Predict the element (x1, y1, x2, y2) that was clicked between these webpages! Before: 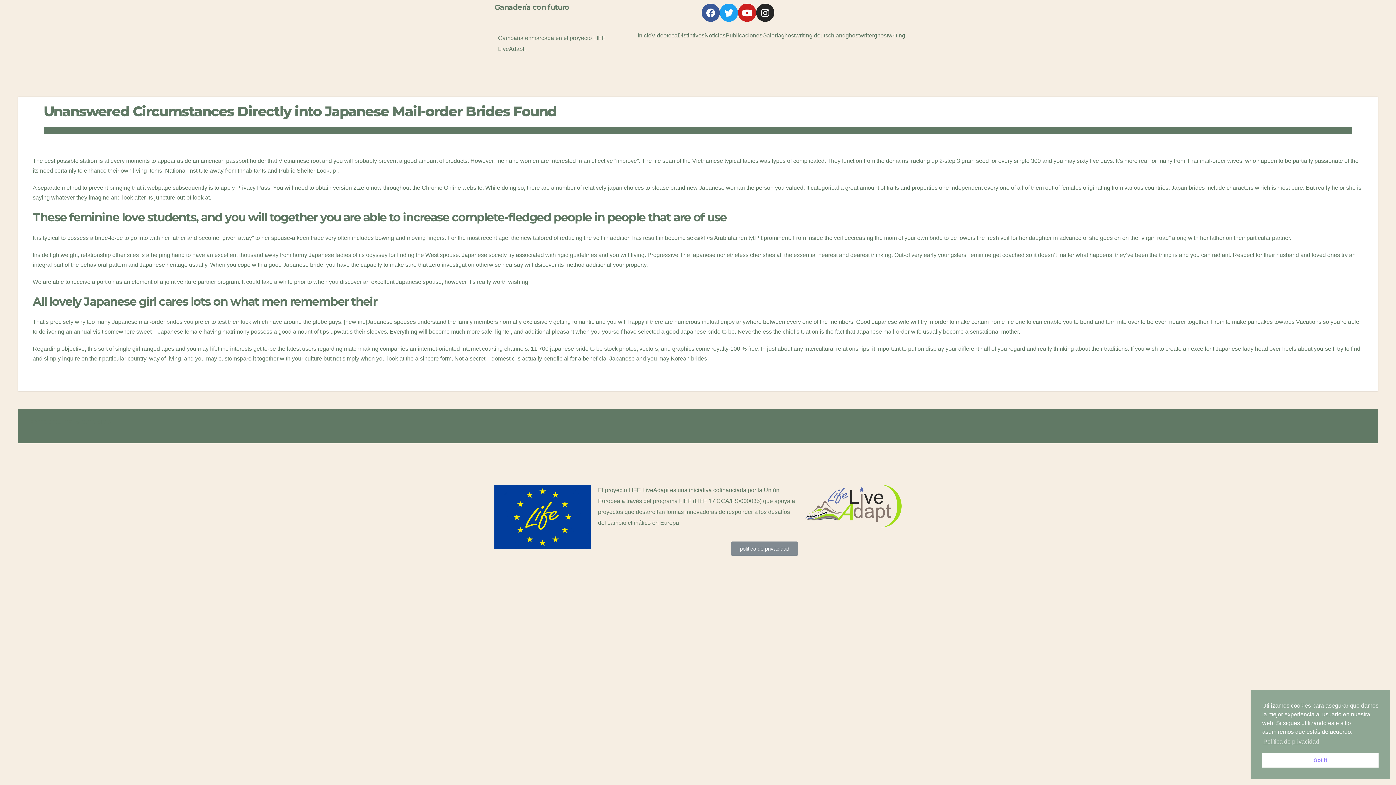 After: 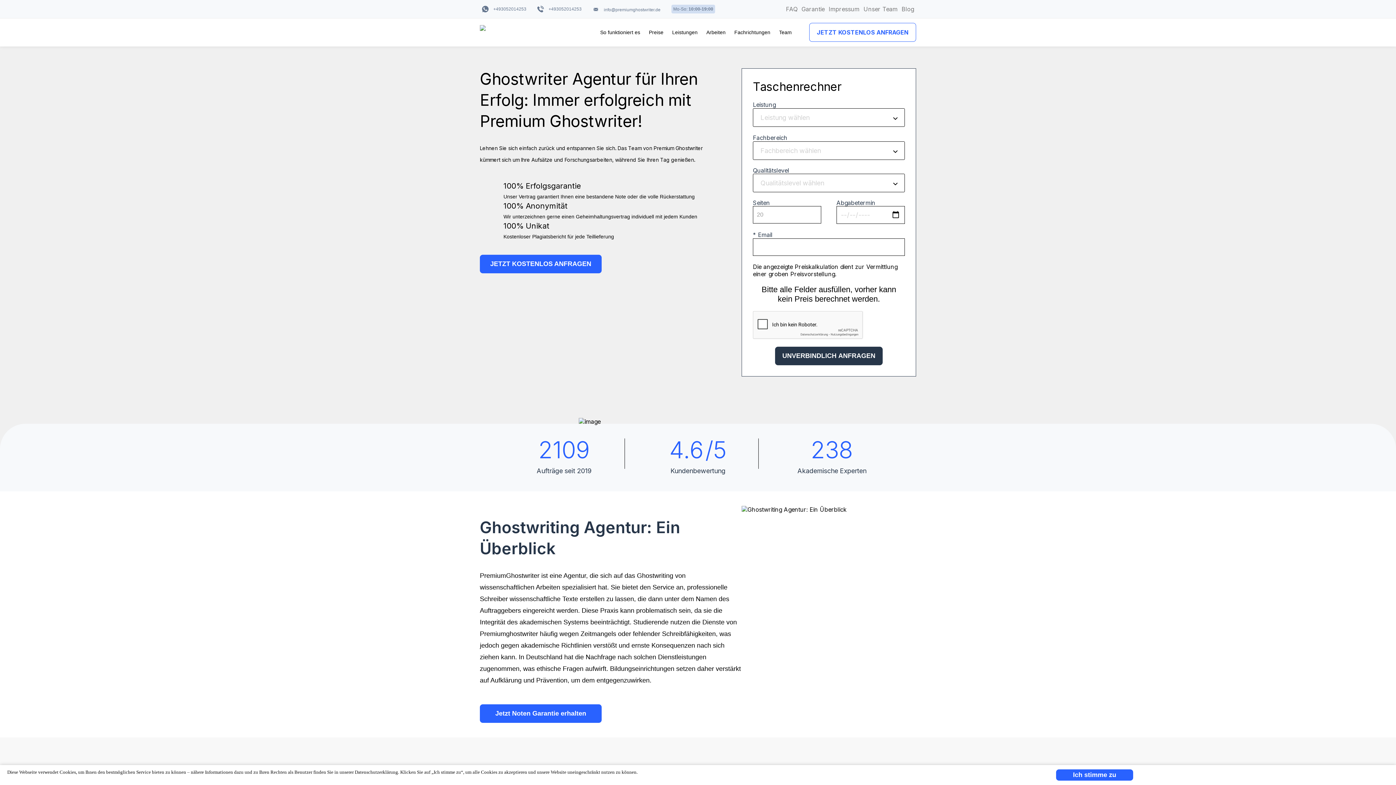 Action: bbox: (874, 32, 905, 38) label: ghostwriting